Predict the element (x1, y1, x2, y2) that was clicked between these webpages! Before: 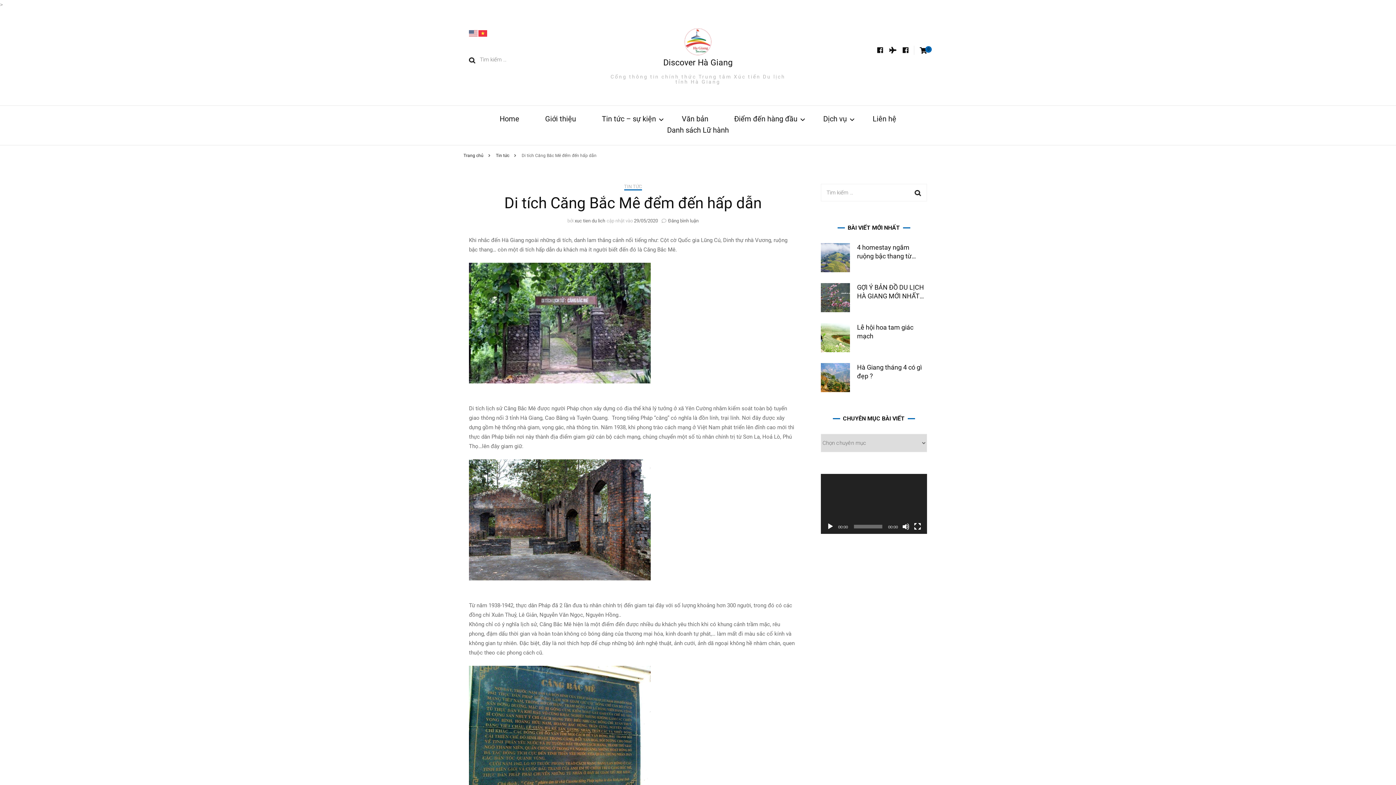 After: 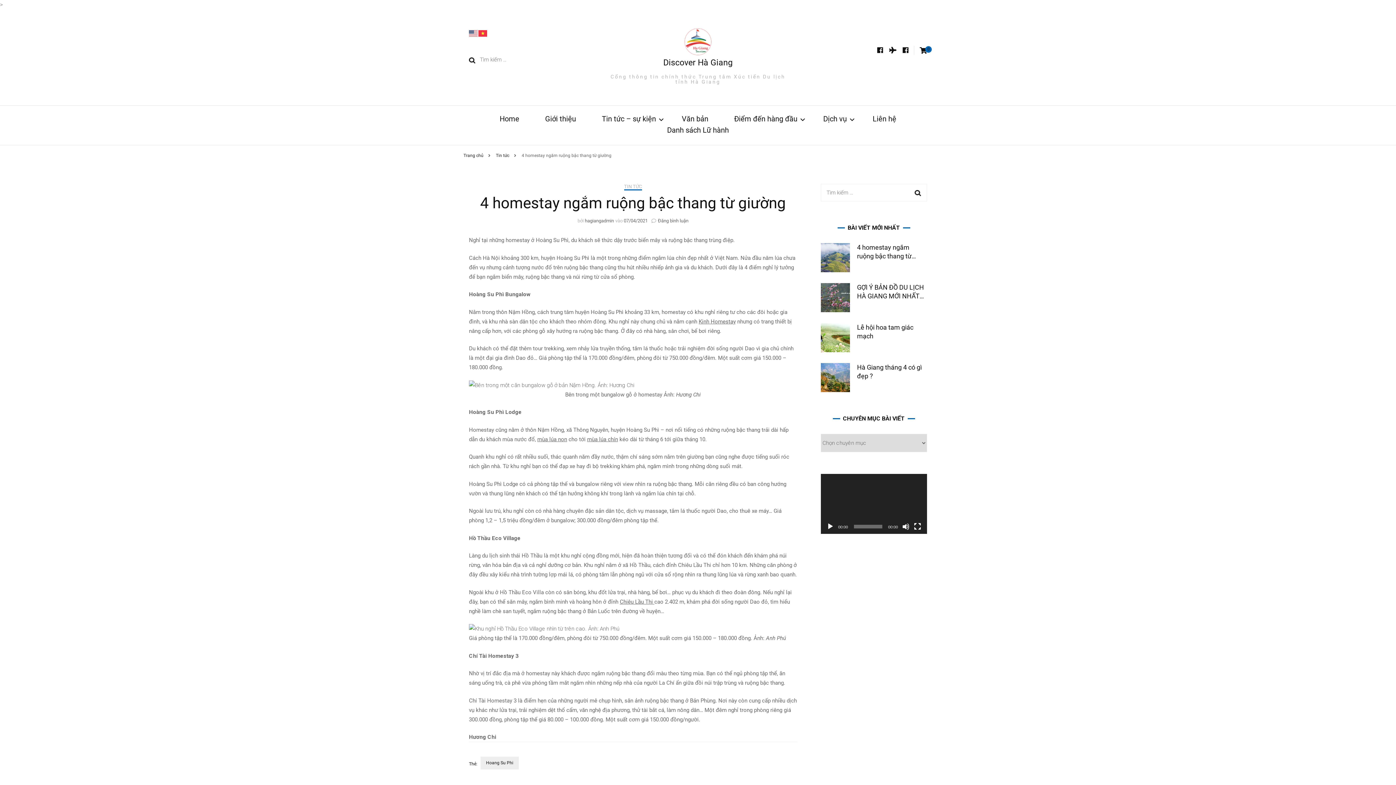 Action: bbox: (820, 243, 850, 272)